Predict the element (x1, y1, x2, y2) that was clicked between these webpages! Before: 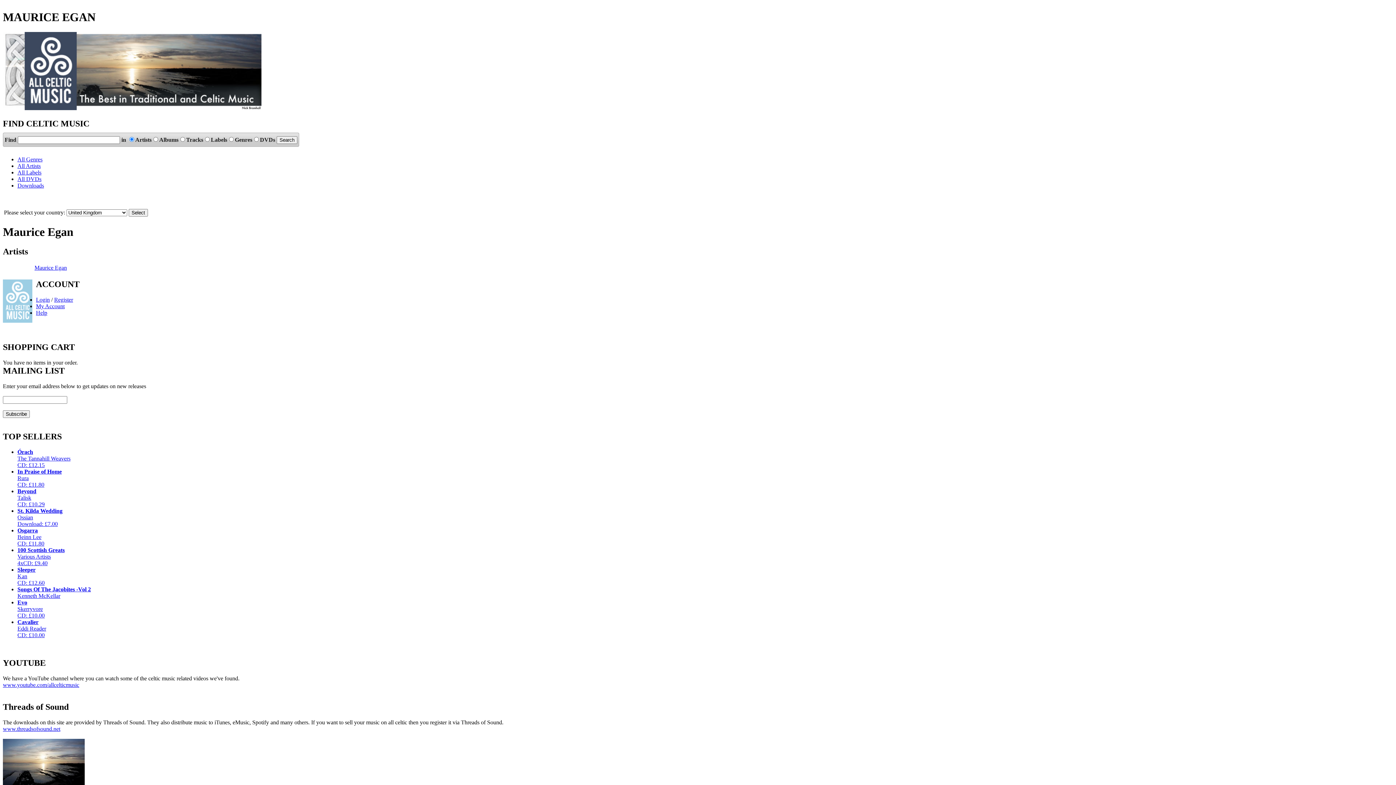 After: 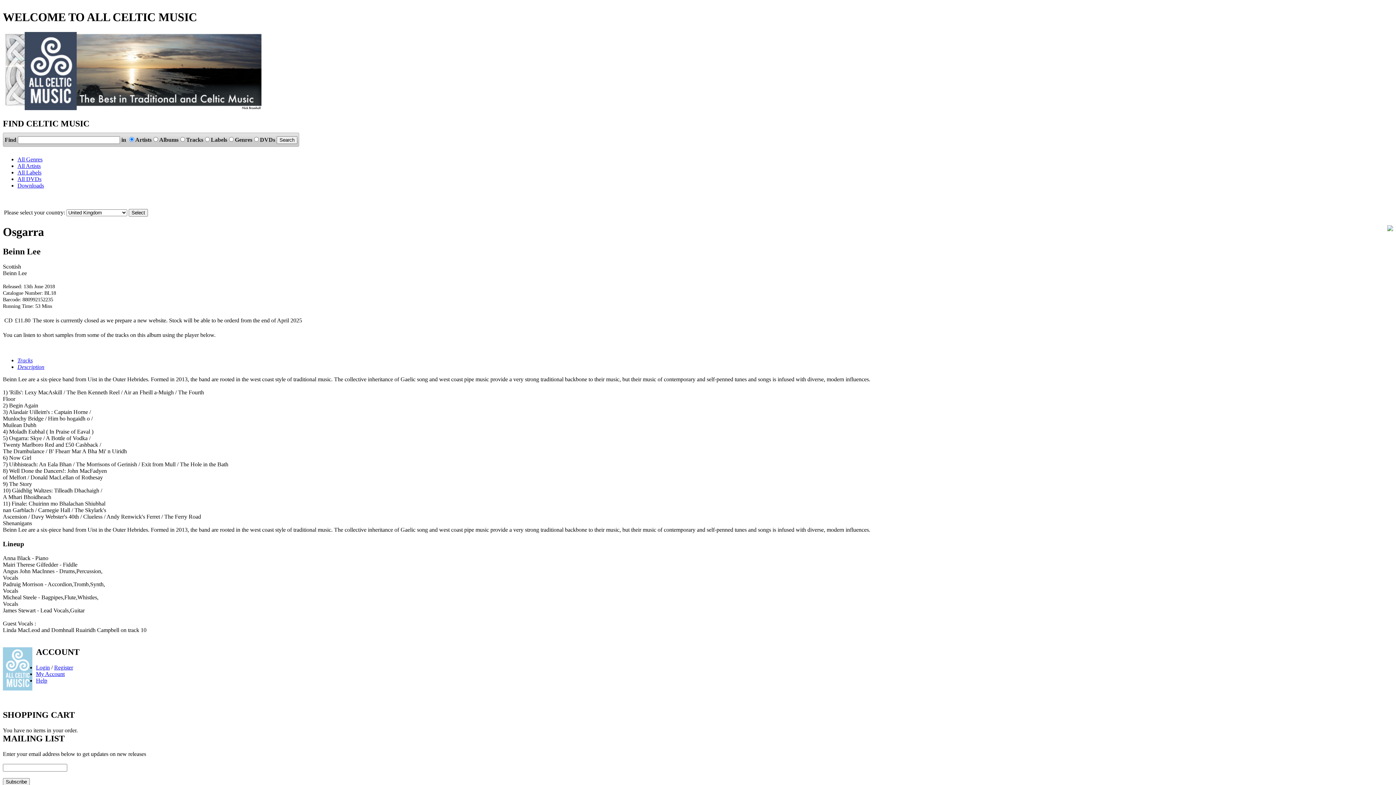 Action: bbox: (17, 527, 44, 546) label: Osgarra
Beinn Lee
CD: £11.80